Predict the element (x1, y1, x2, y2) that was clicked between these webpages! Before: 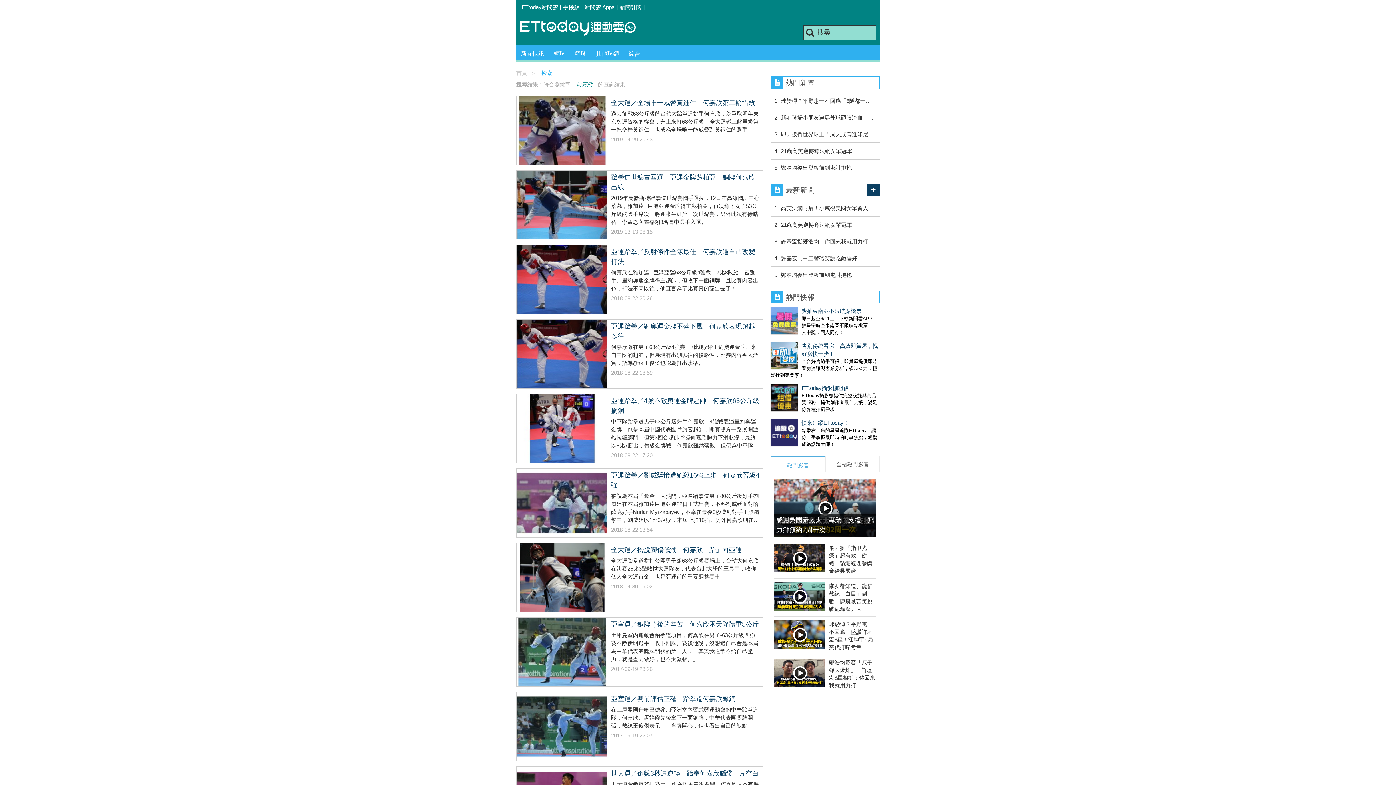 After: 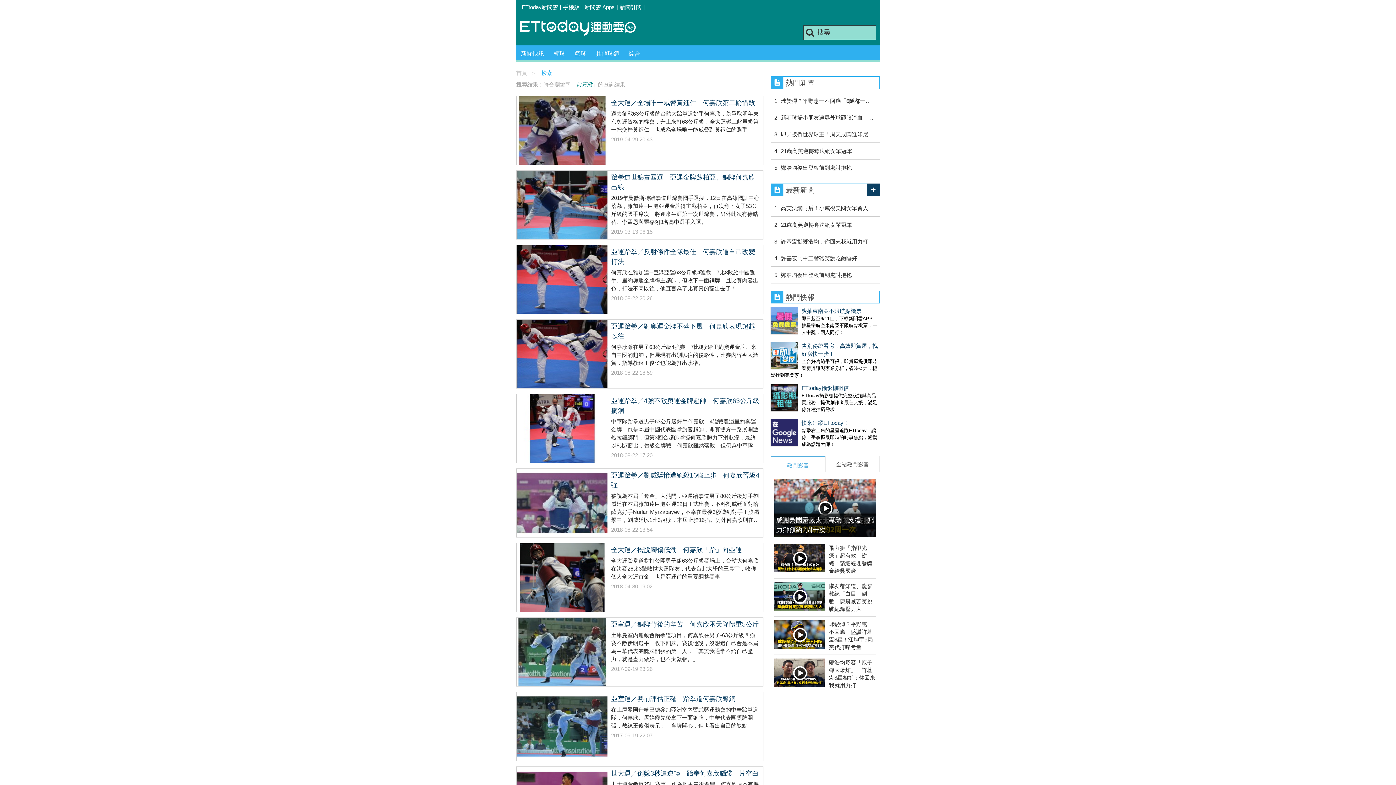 Action: bbox: (770, 419, 798, 448)